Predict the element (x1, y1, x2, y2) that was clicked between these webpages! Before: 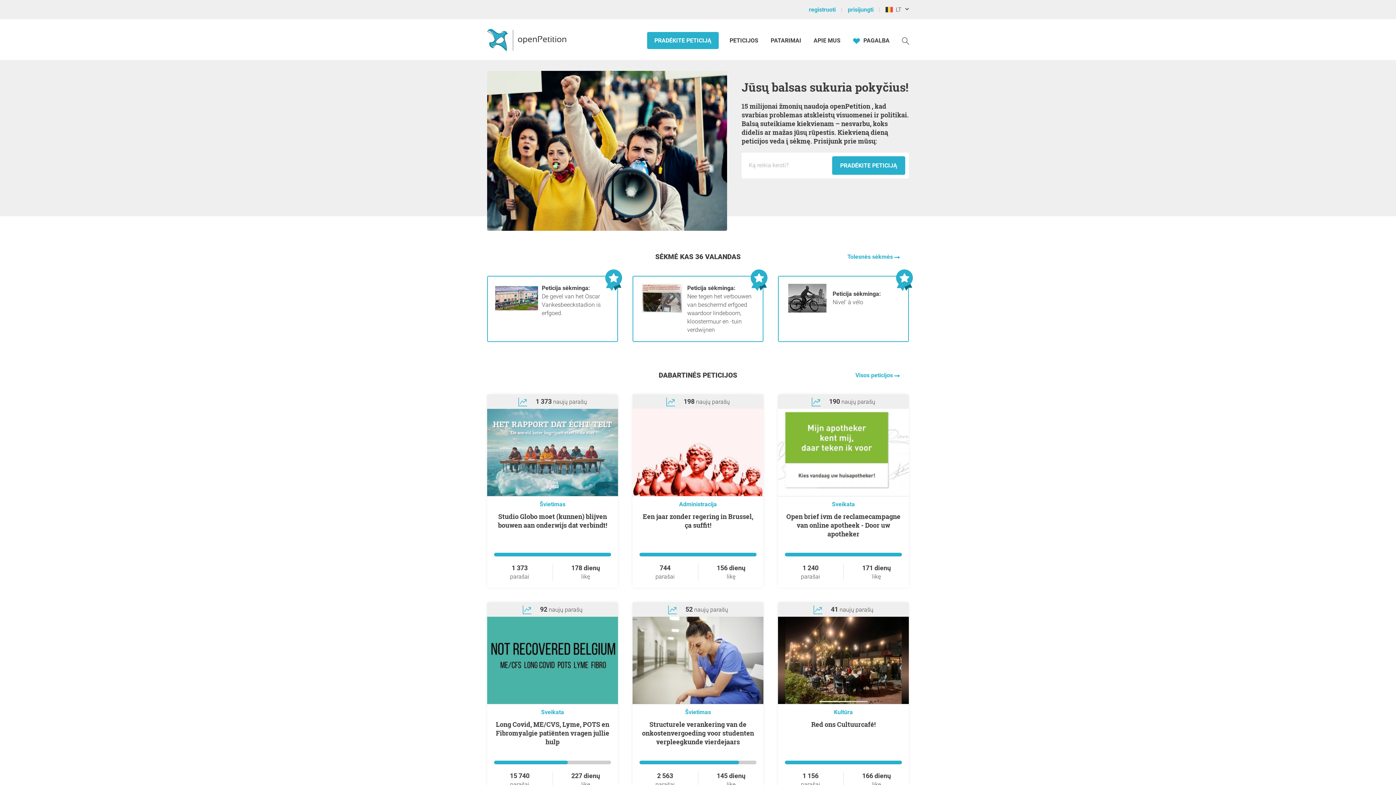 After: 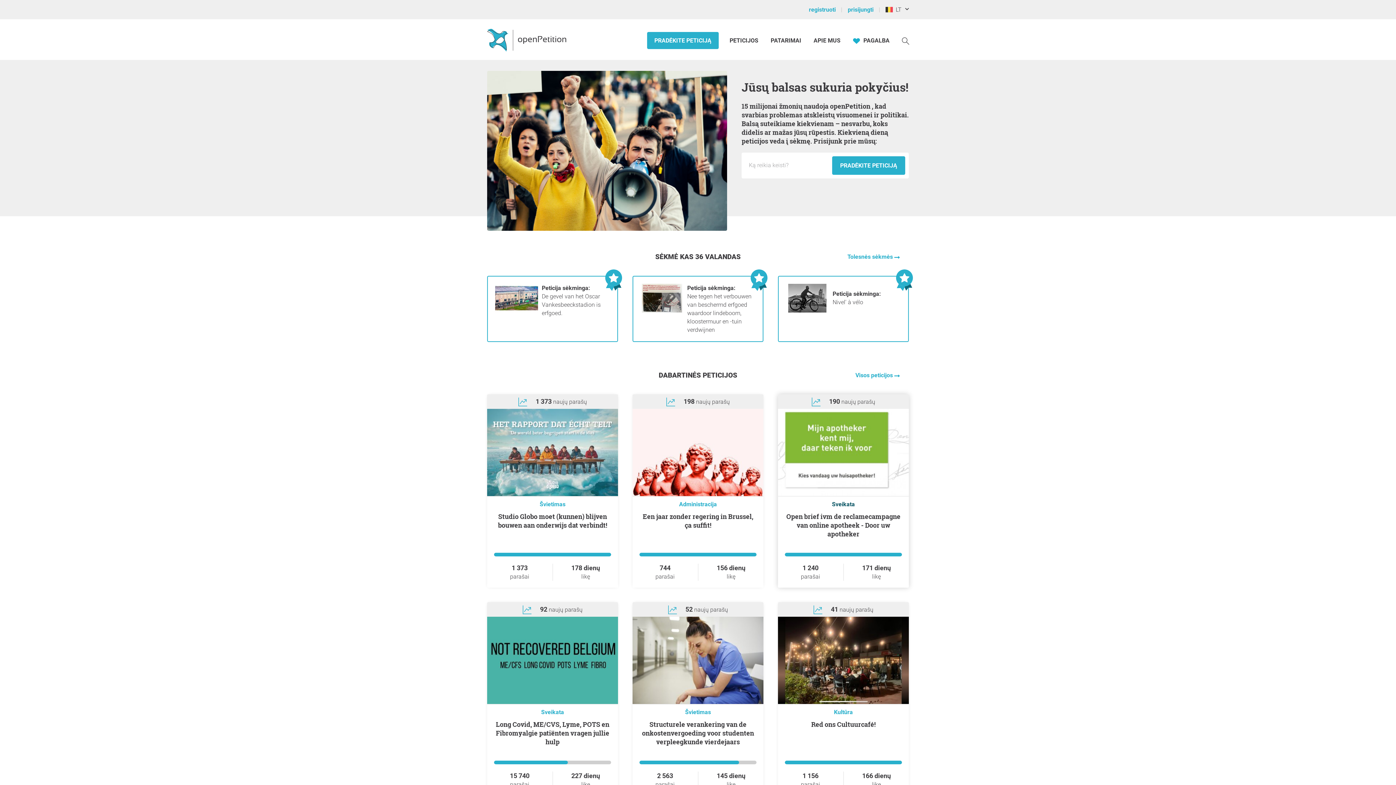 Action: bbox: (832, 500, 855, 507) label: Sveikata